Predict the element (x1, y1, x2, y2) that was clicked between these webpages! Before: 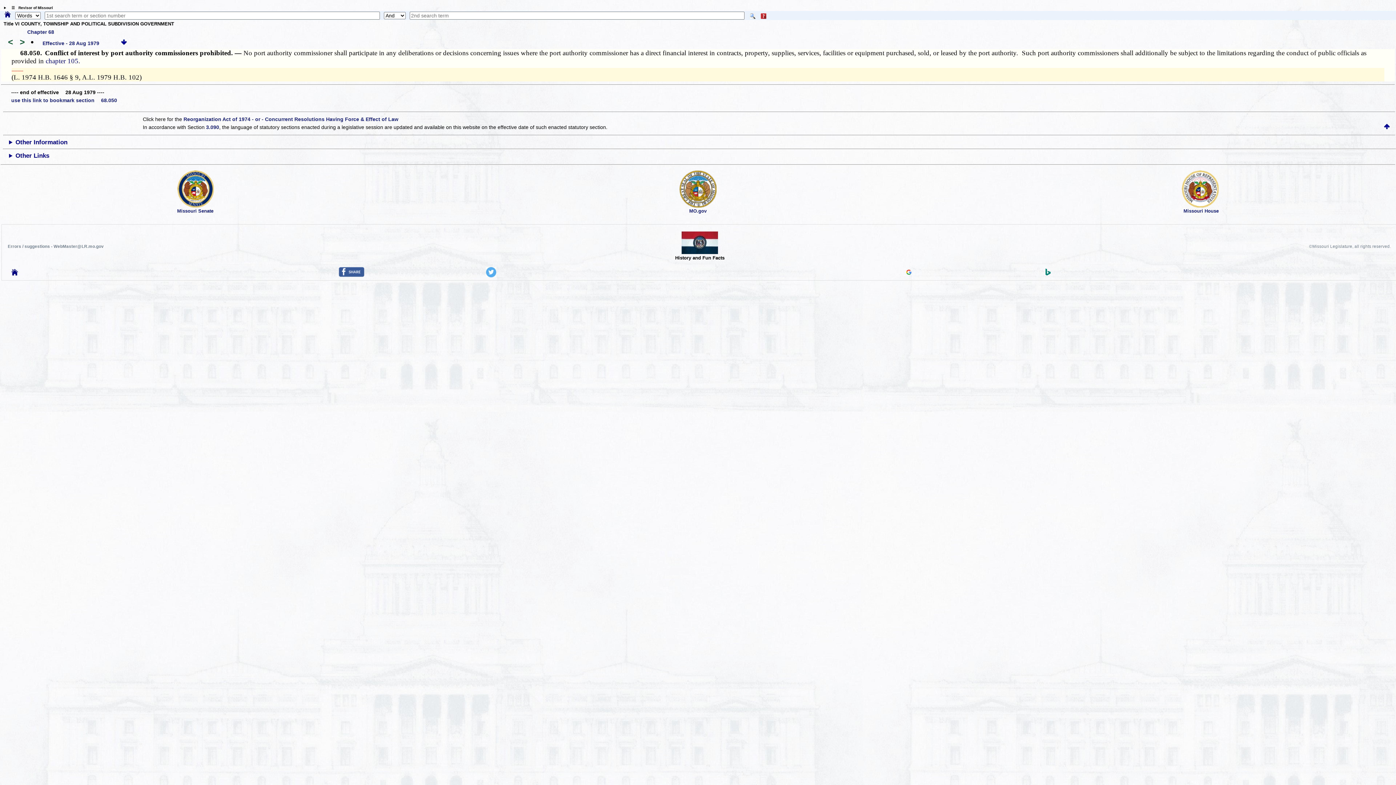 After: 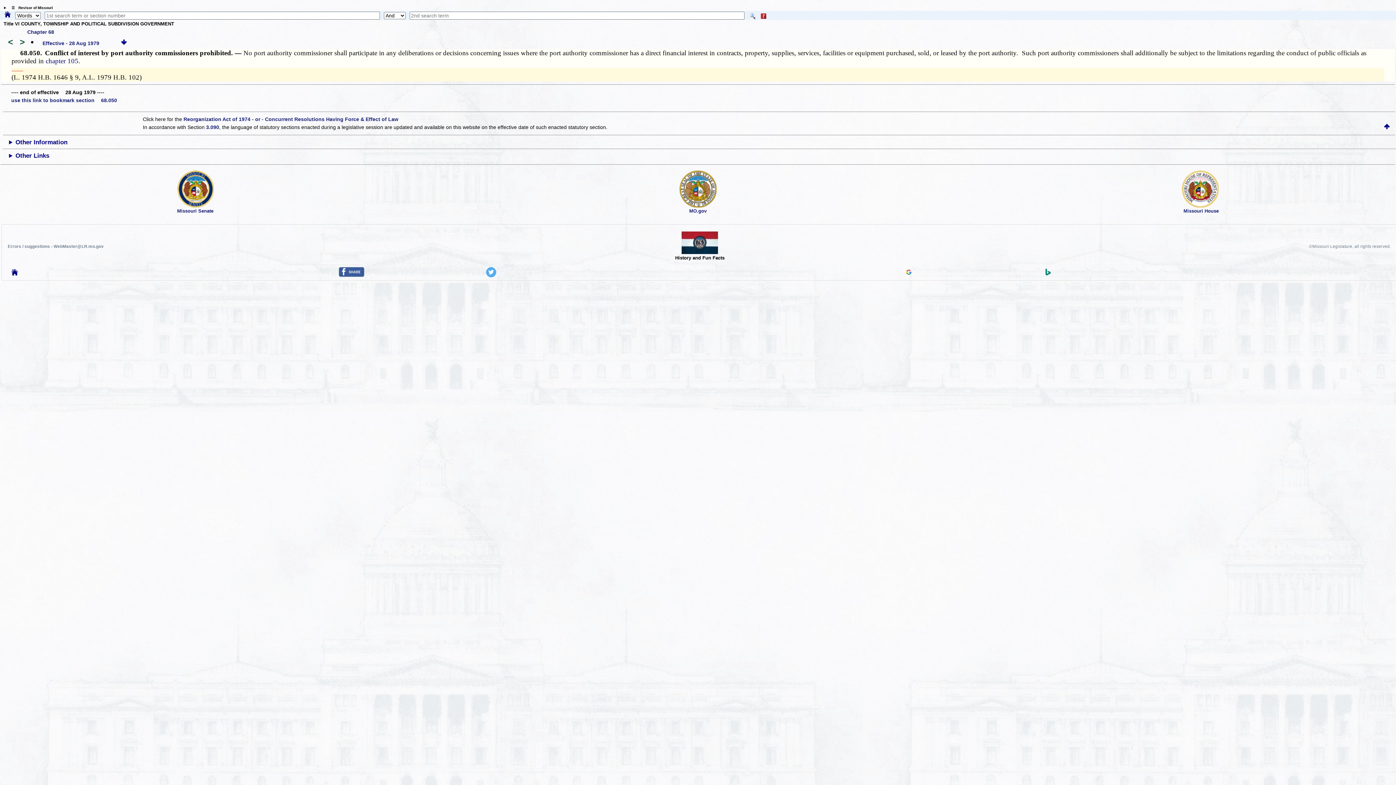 Action: bbox: (486, 272, 496, 278)